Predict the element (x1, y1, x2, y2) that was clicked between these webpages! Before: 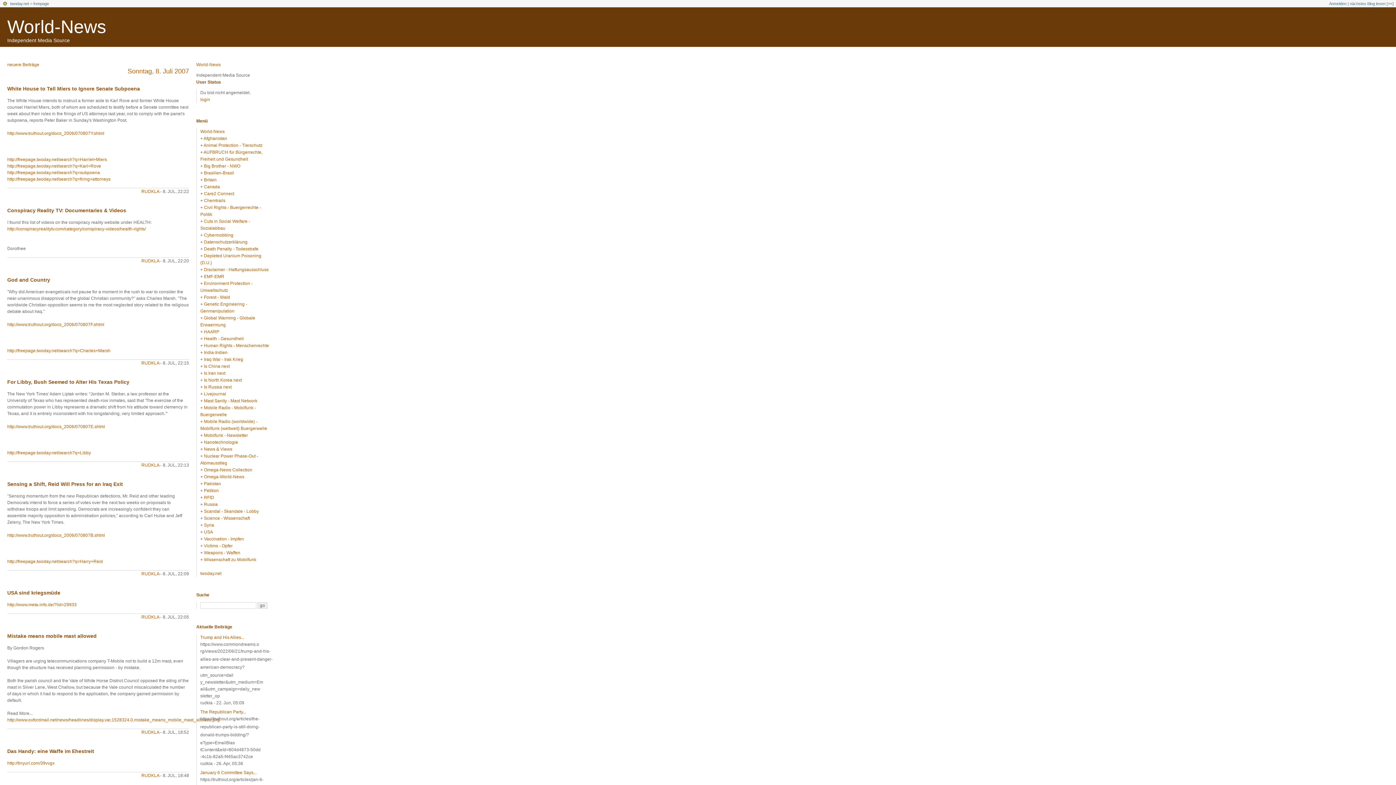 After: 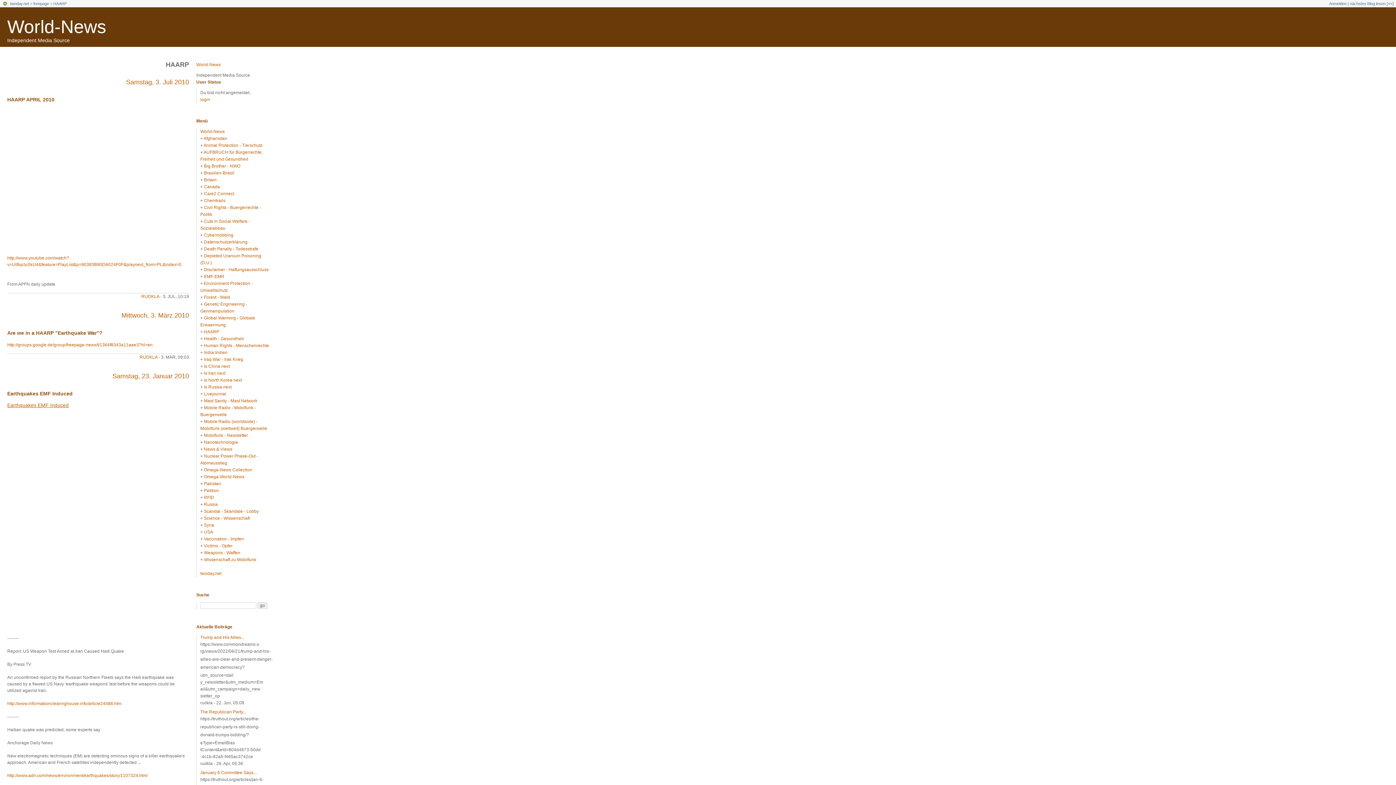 Action: label: HAARP bbox: (204, 329, 219, 334)